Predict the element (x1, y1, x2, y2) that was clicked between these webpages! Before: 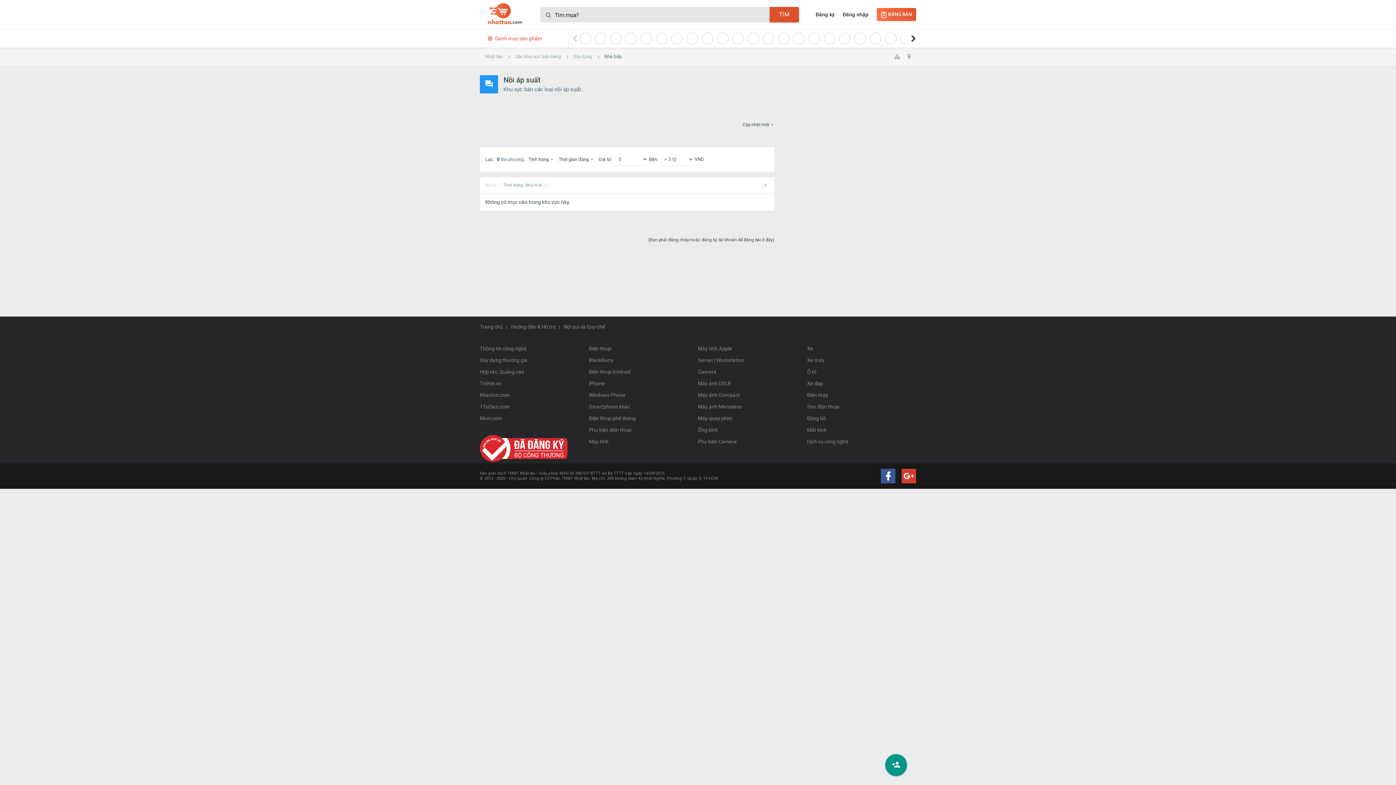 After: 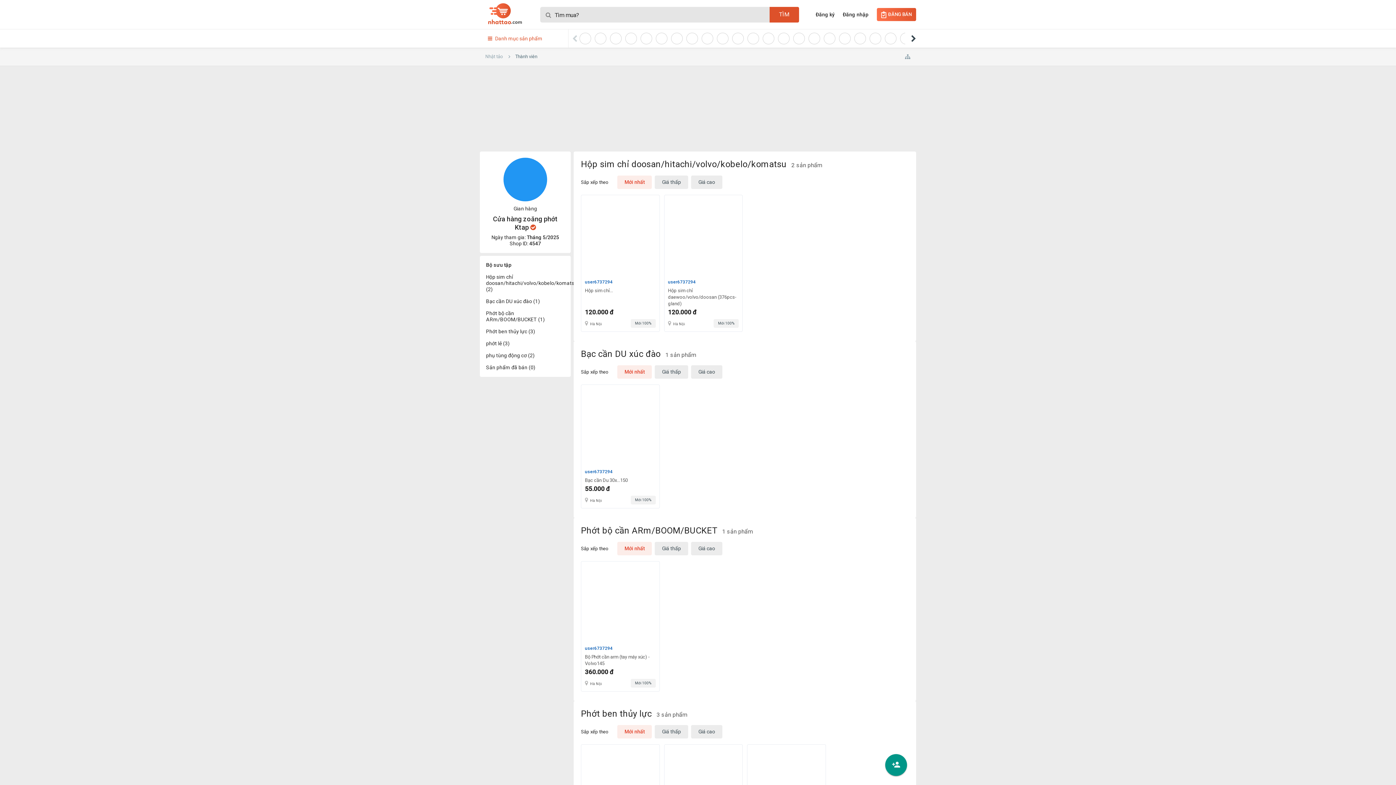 Action: bbox: (824, 32, 835, 44)